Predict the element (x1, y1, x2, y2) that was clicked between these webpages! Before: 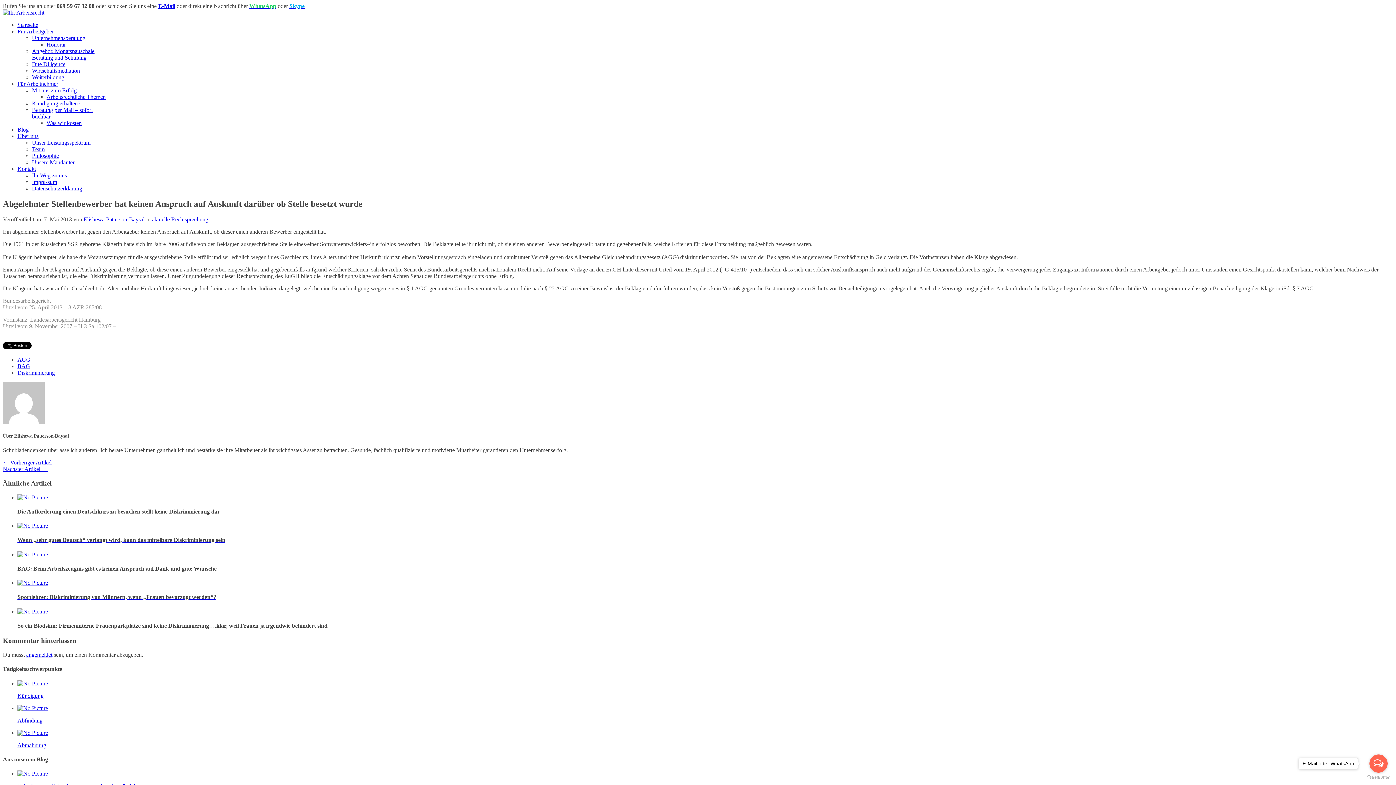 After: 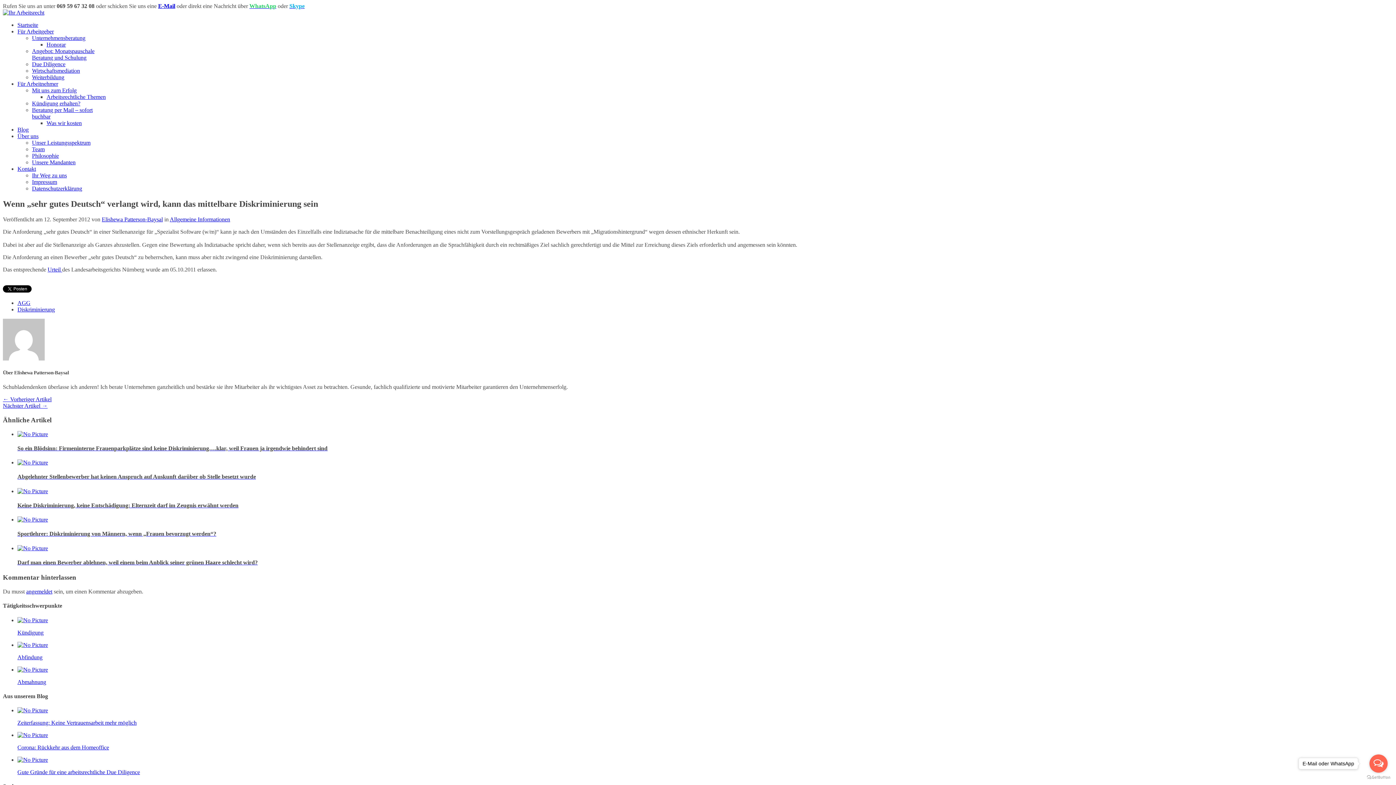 Action: bbox: (17, 522, 48, 529)